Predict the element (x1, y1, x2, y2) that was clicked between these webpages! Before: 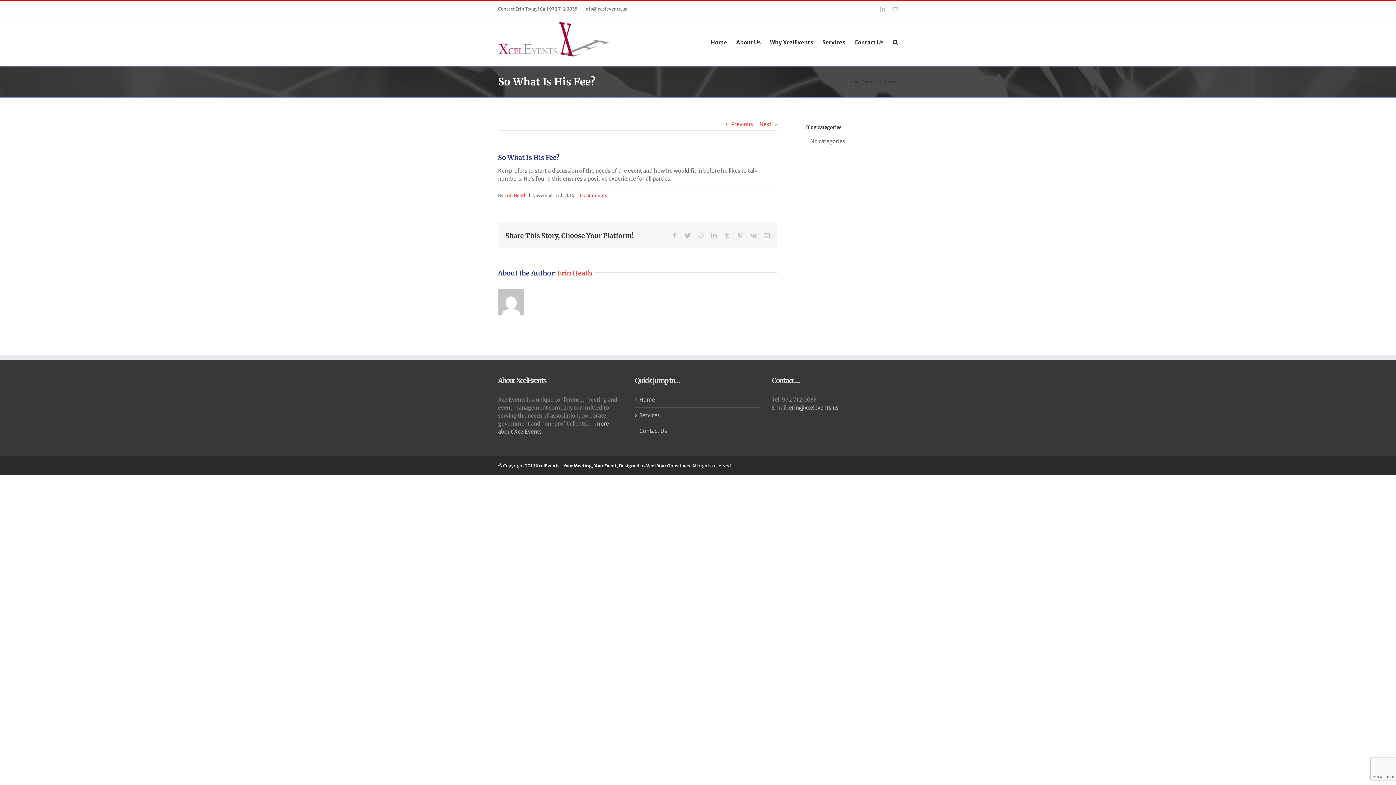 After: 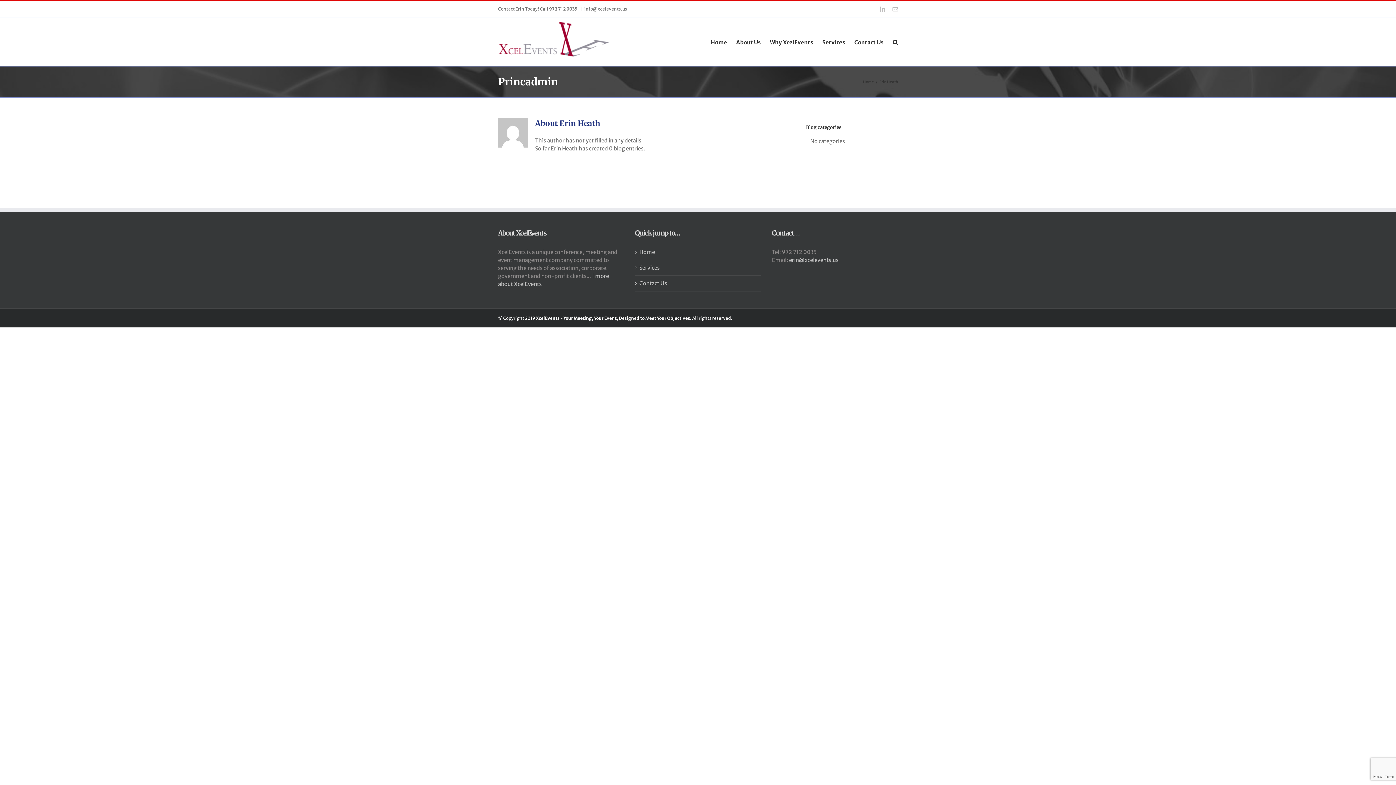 Action: label: Erin Heath bbox: (557, 269, 592, 277)